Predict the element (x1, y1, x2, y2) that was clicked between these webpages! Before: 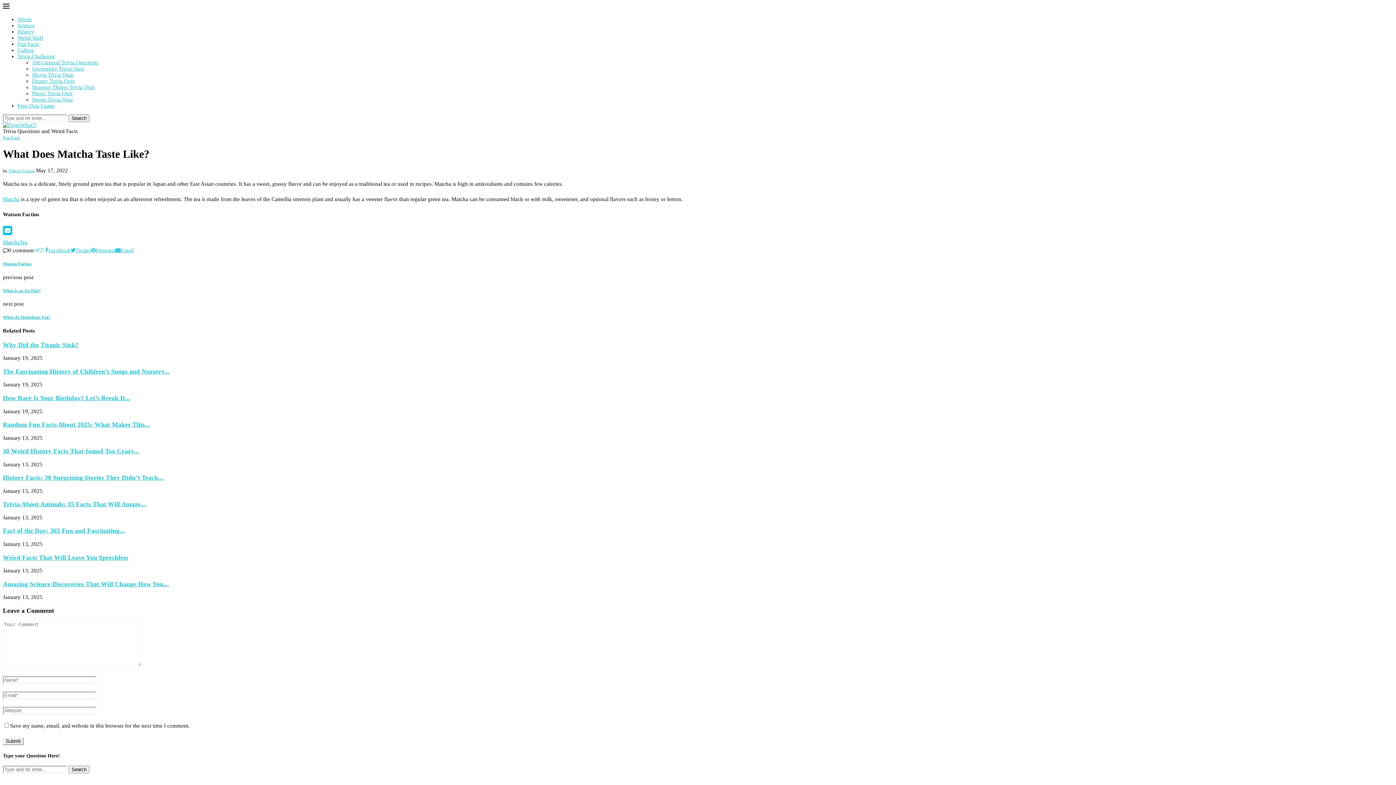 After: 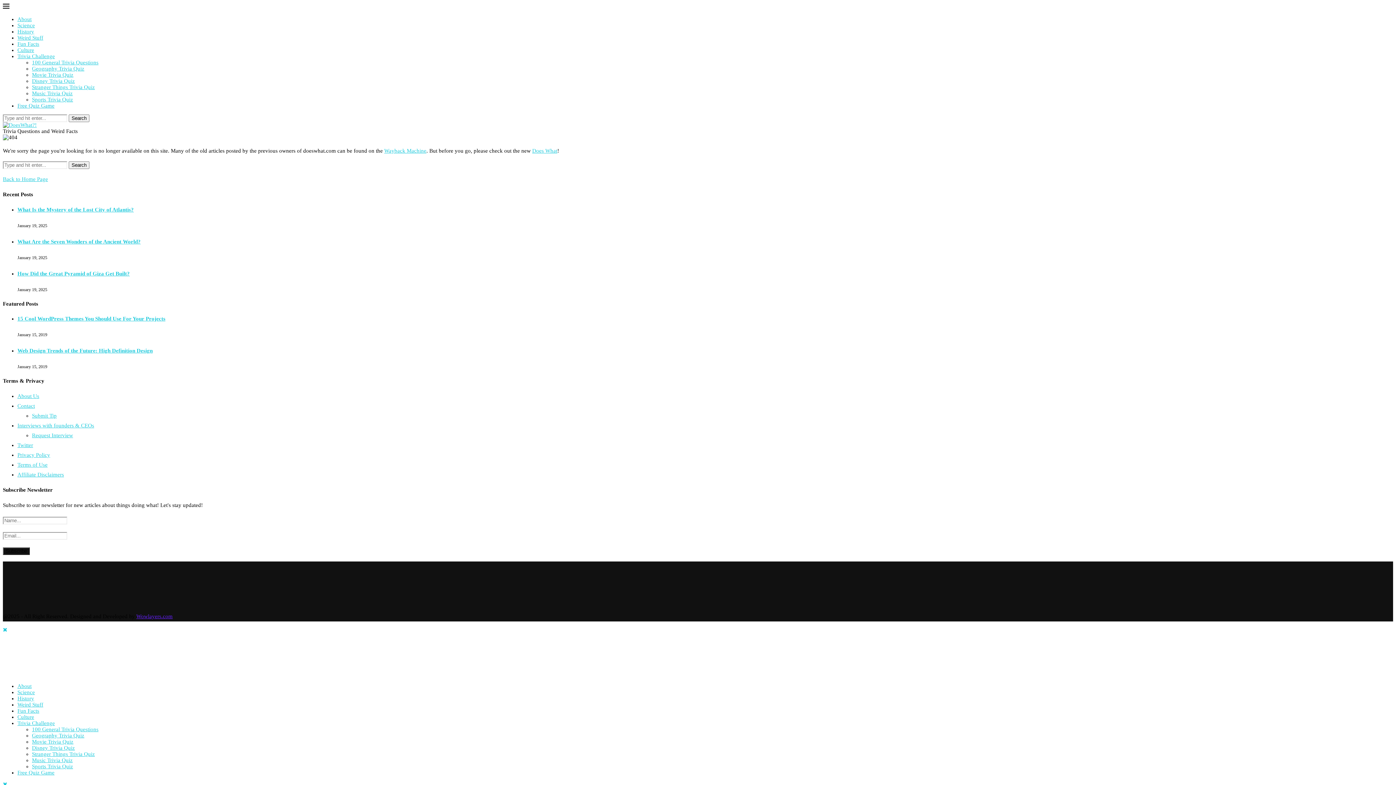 Action: bbox: (17, 102, 54, 108) label: Free Quiz Game